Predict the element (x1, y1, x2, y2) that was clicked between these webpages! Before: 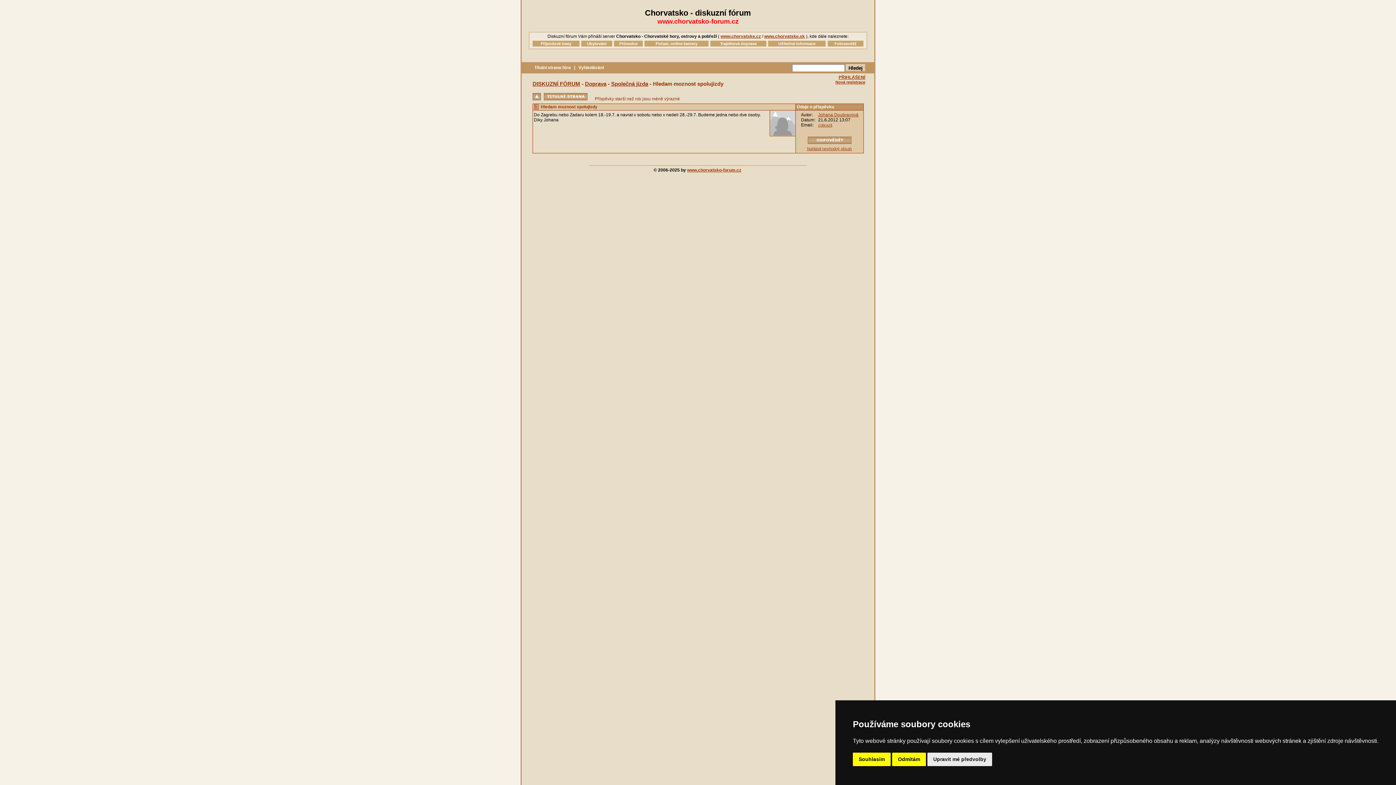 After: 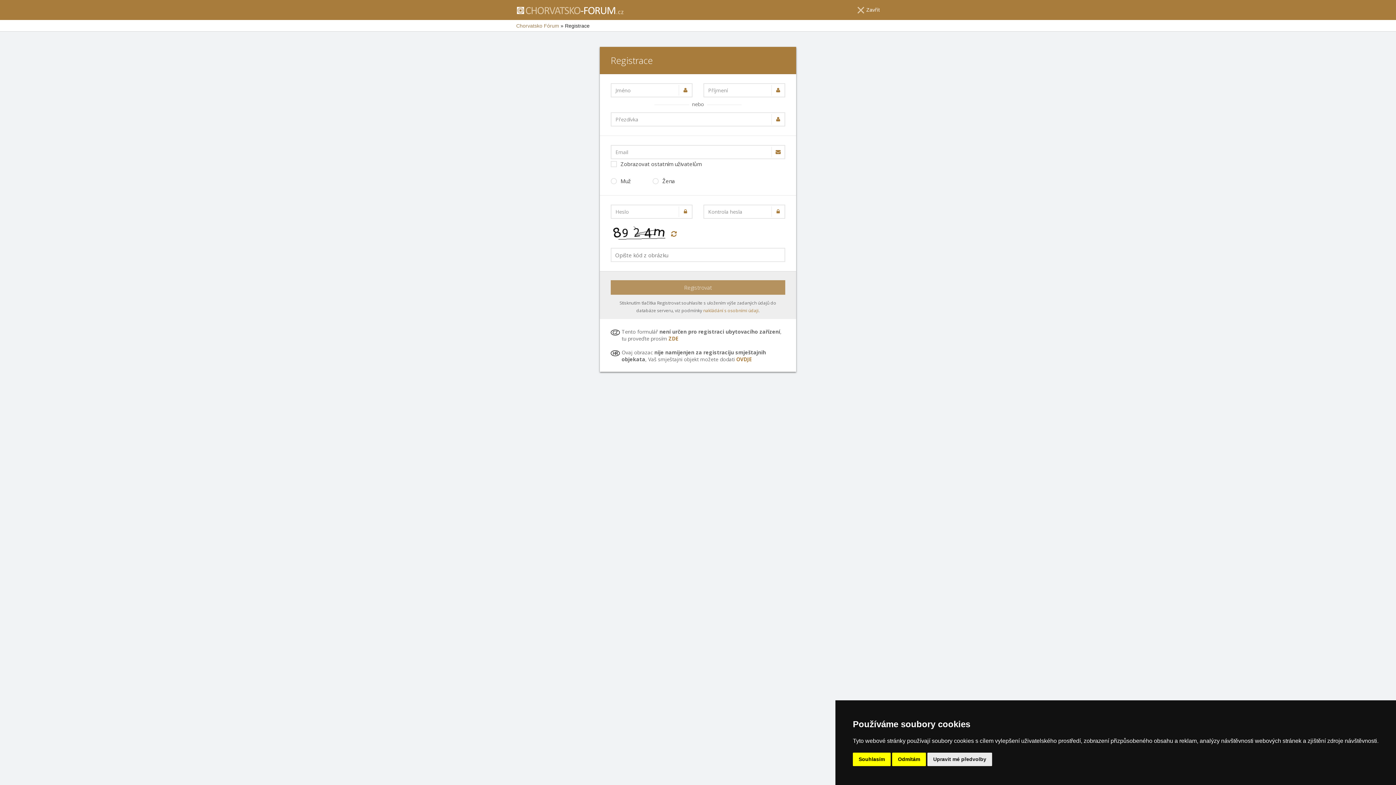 Action: bbox: (835, 79, 865, 85) label: Nová registrace